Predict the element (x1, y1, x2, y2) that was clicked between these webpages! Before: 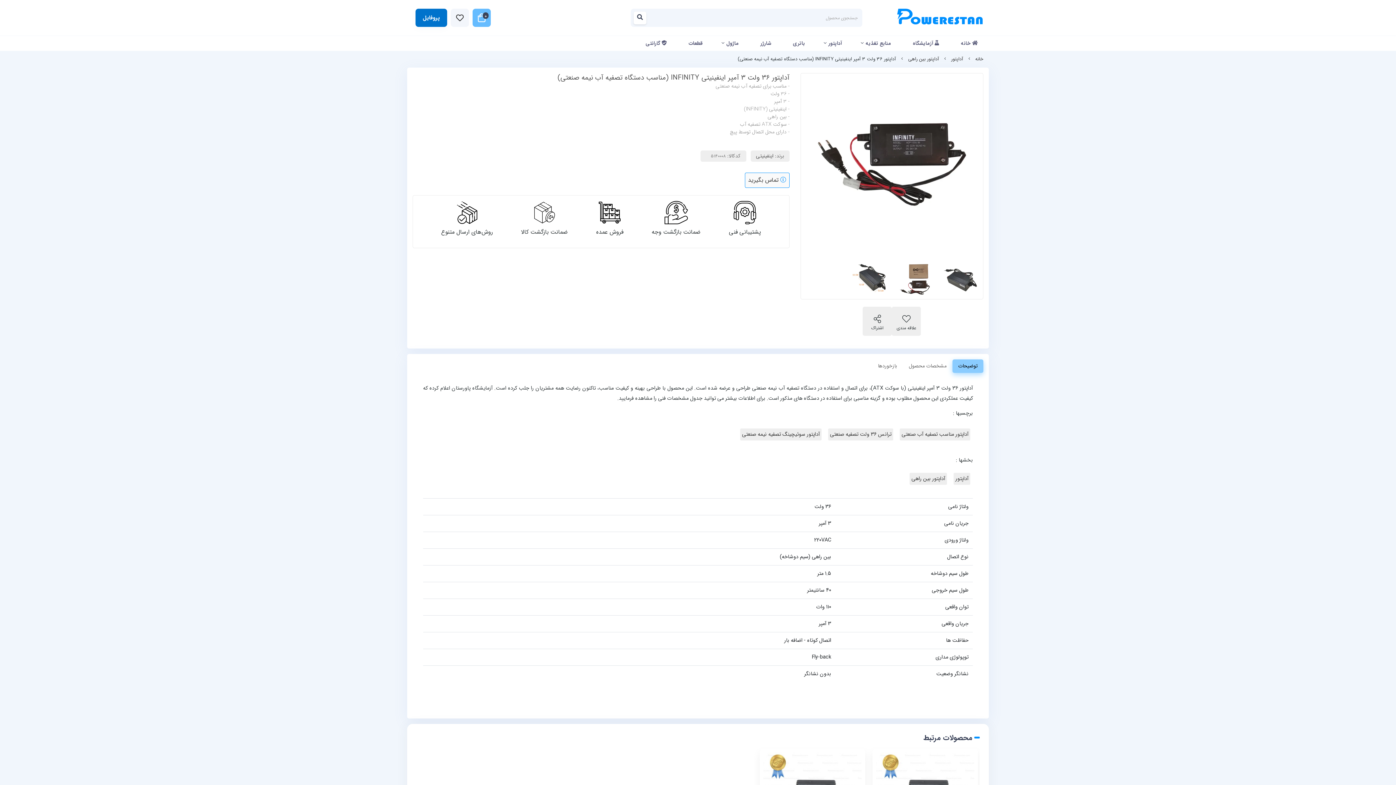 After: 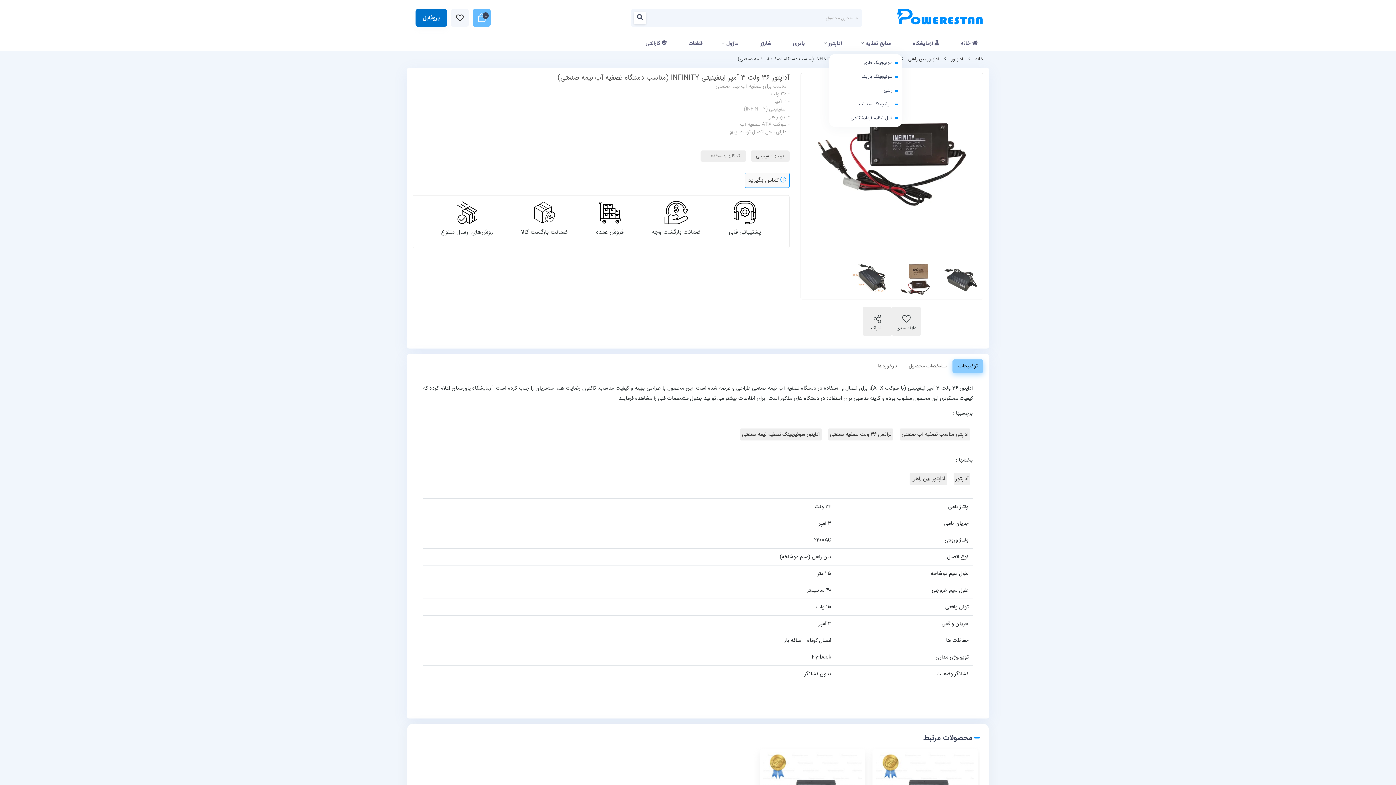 Action: bbox: (853, 36, 902, 50) label: منابع تغذیه